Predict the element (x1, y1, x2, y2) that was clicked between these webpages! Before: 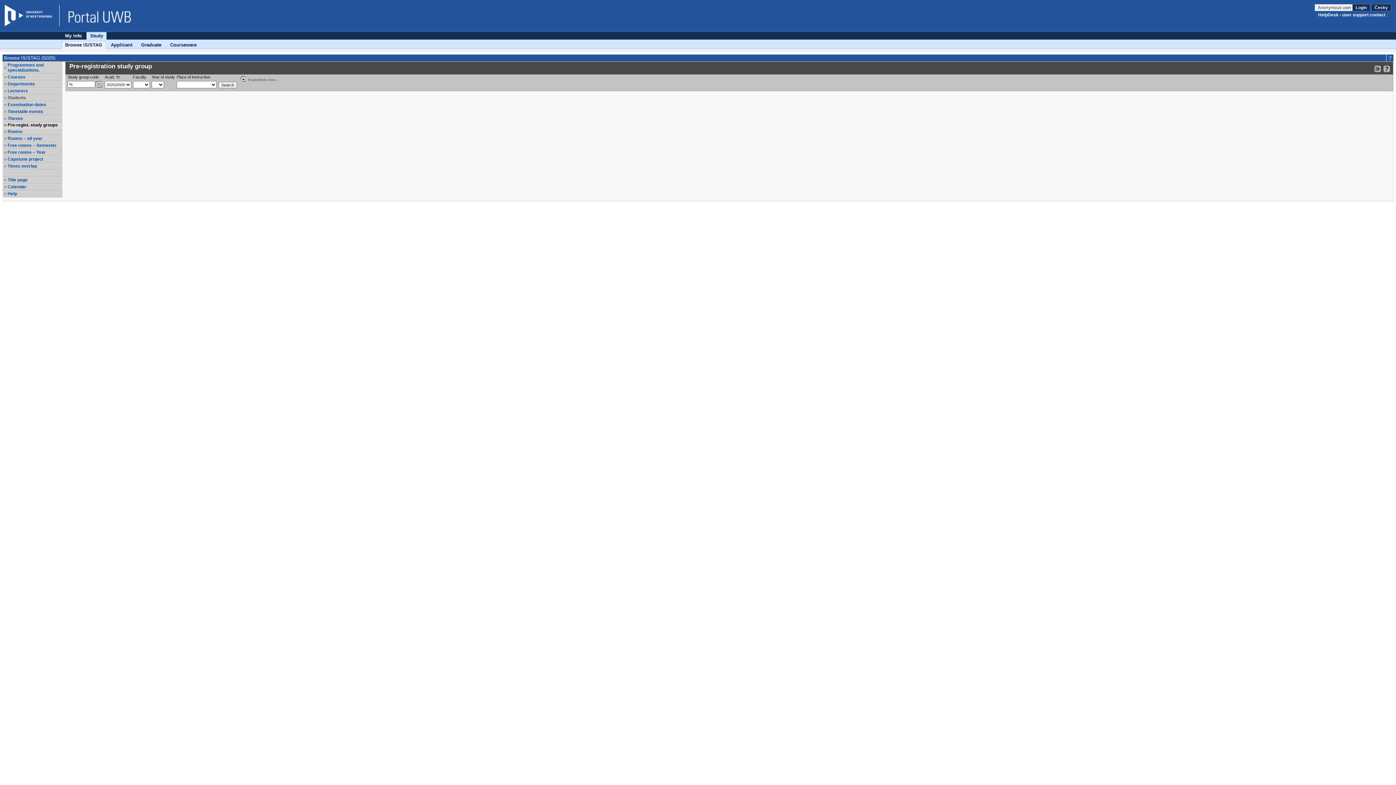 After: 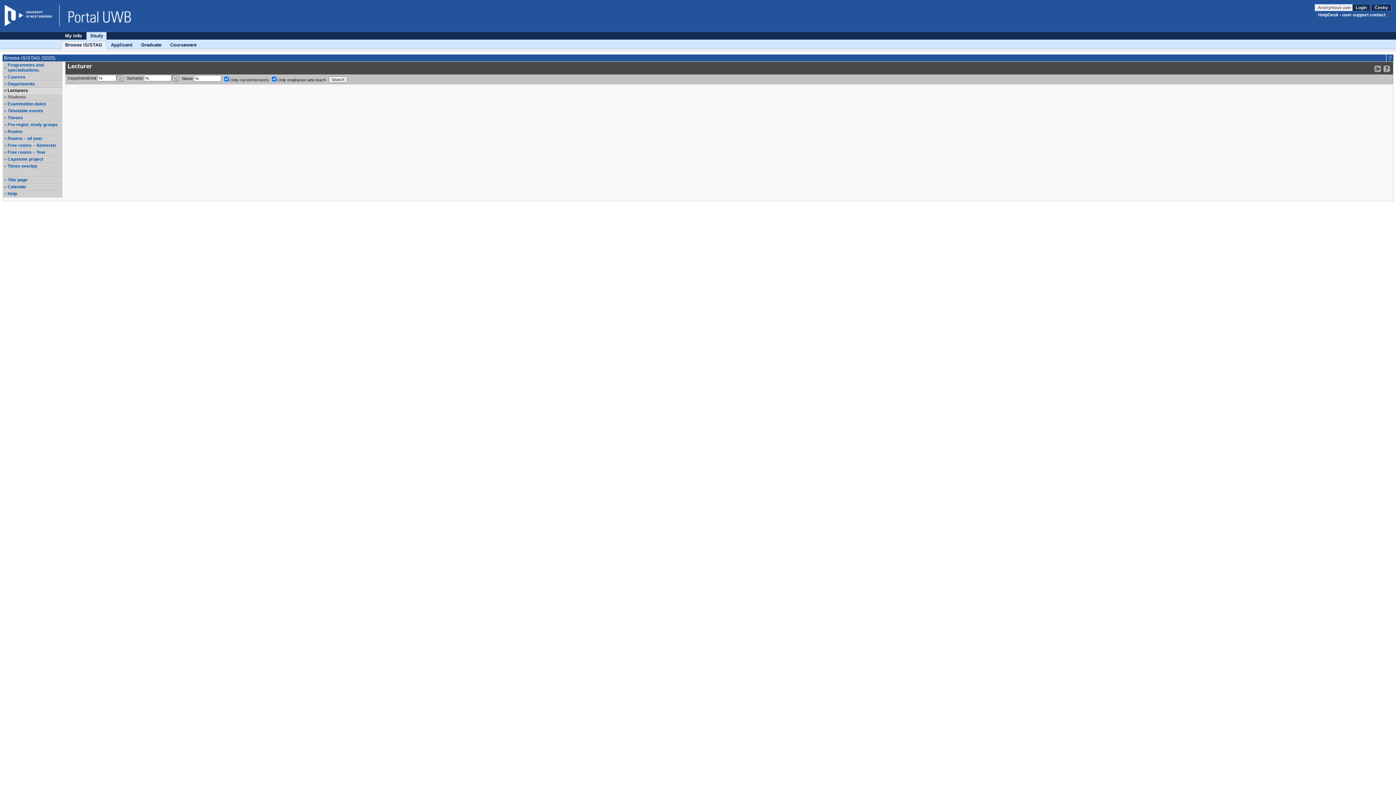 Action: bbox: (7, 88, 61, 93) label: Lecturers